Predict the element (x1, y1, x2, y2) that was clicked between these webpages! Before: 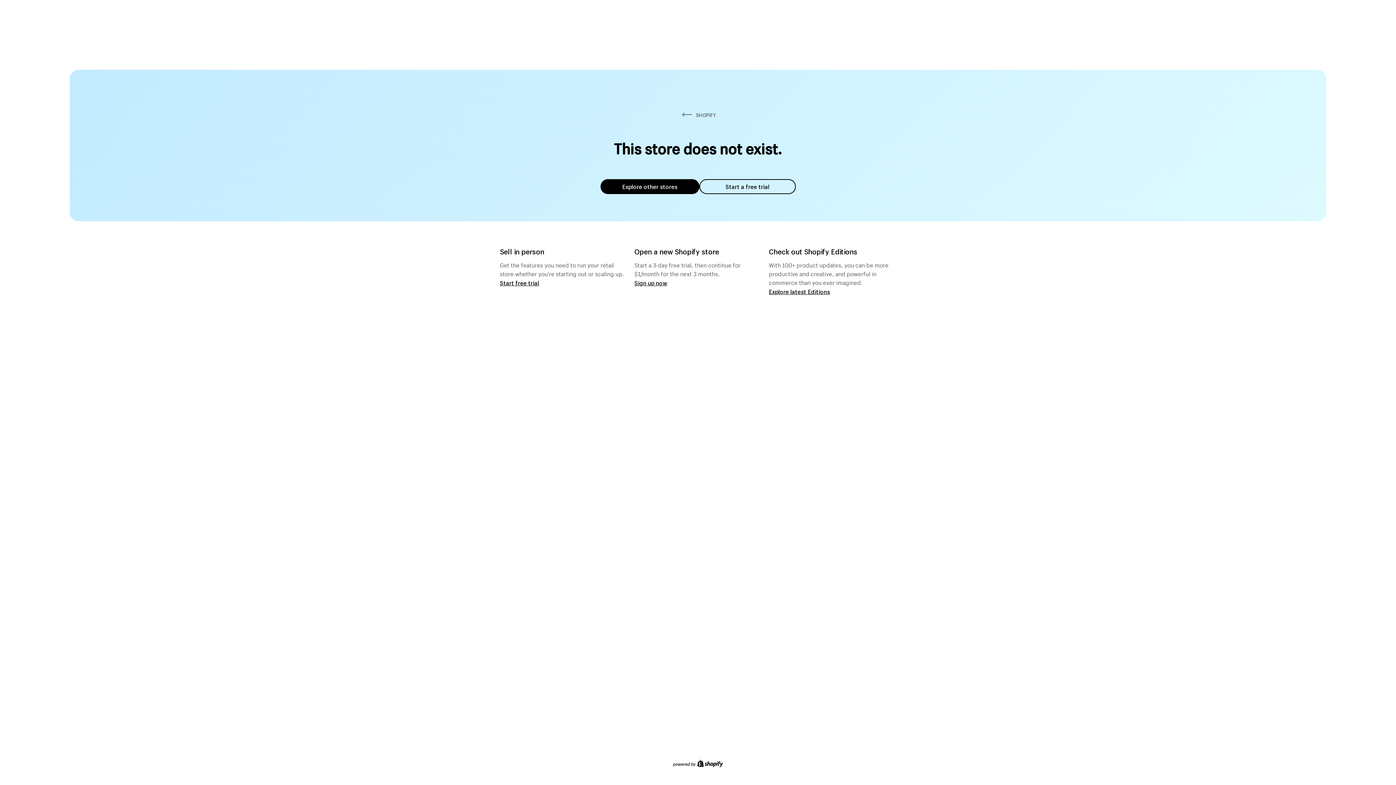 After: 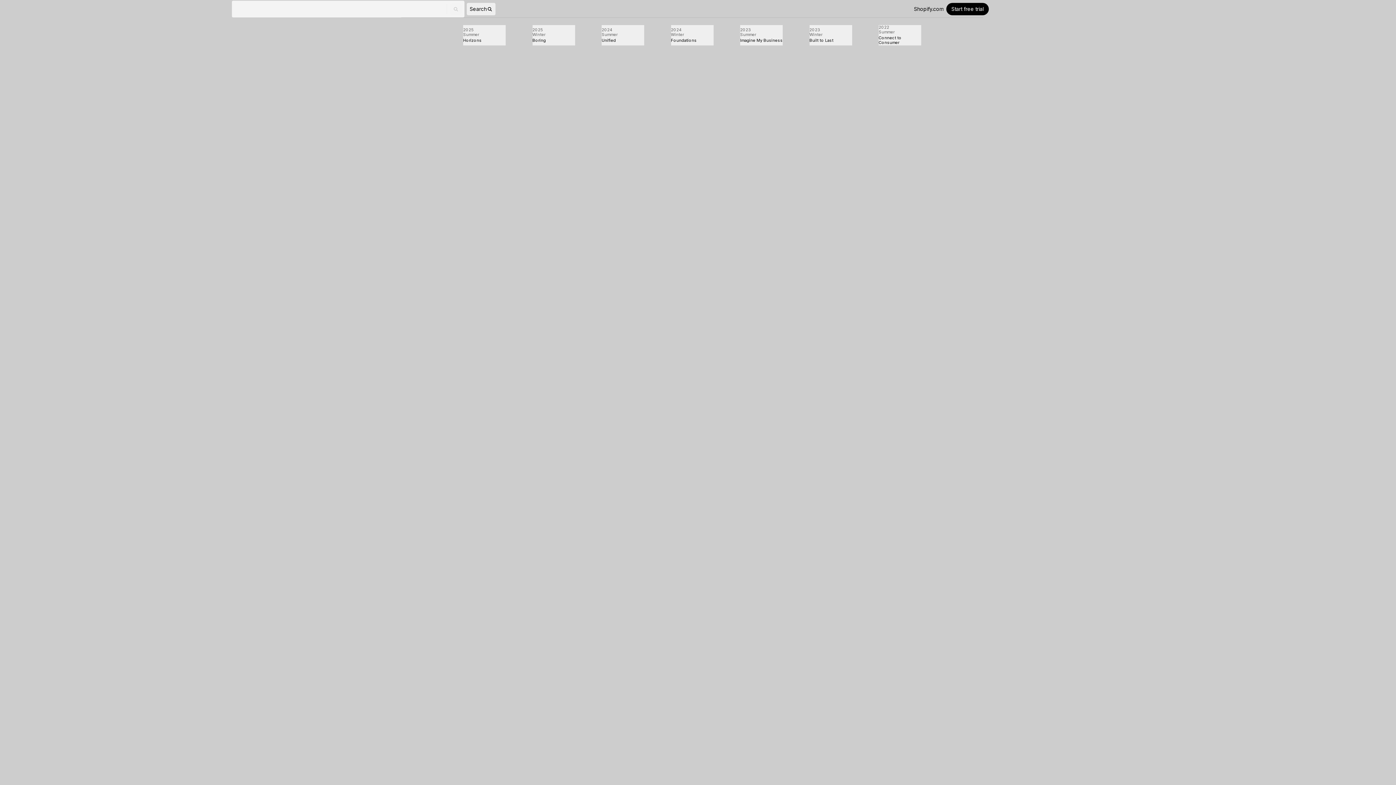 Action: bbox: (769, 287, 830, 295) label: Explore latest Editions